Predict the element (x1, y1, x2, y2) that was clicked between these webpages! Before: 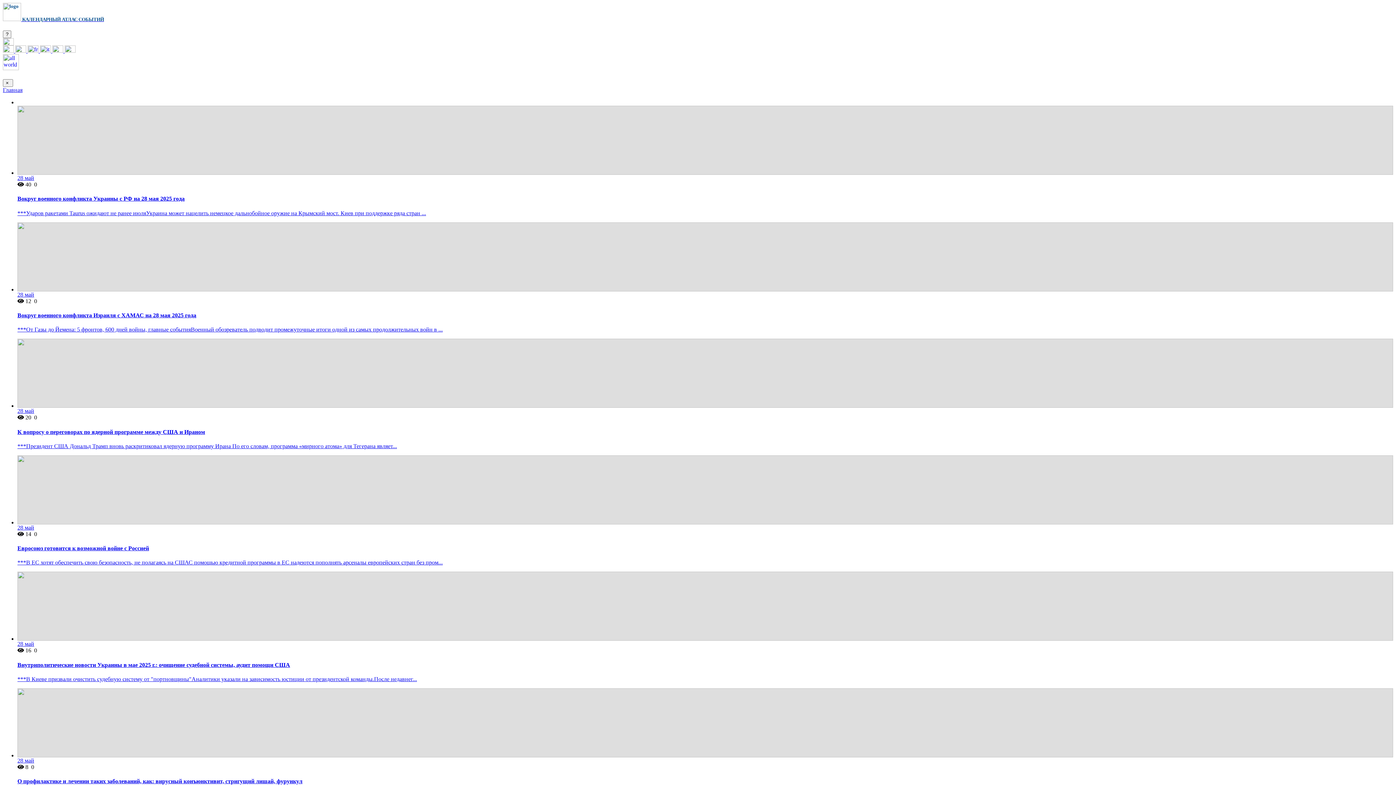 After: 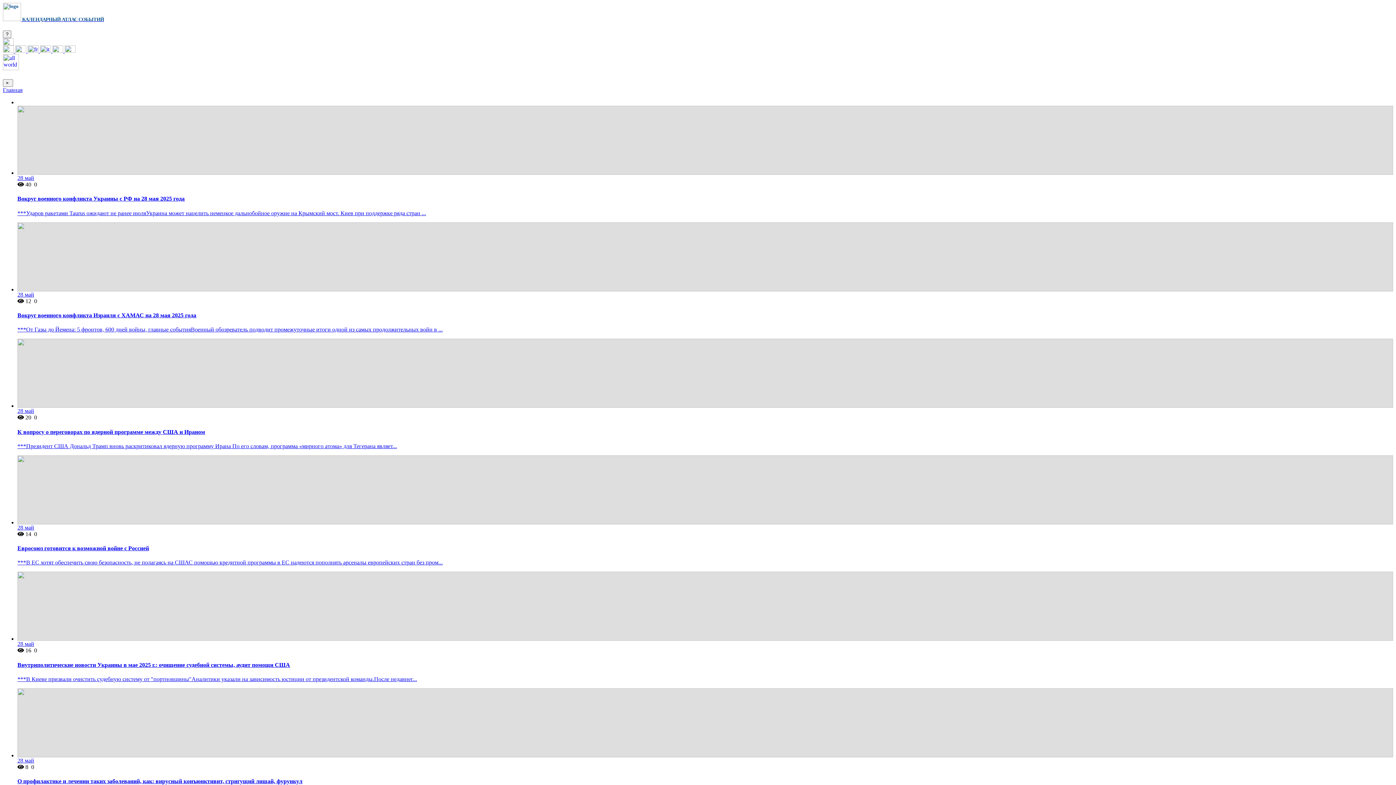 Action: label:  0 bbox: (32, 298, 37, 304)